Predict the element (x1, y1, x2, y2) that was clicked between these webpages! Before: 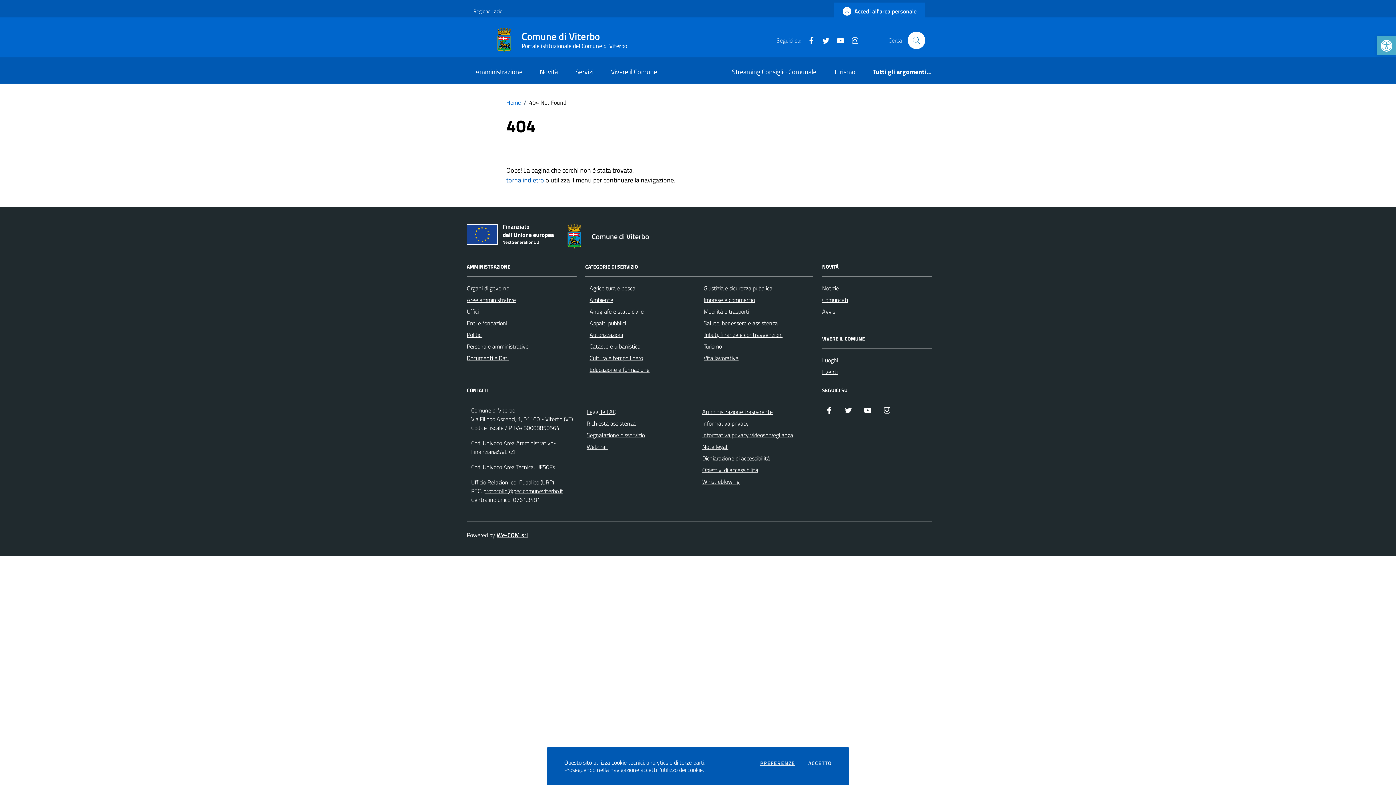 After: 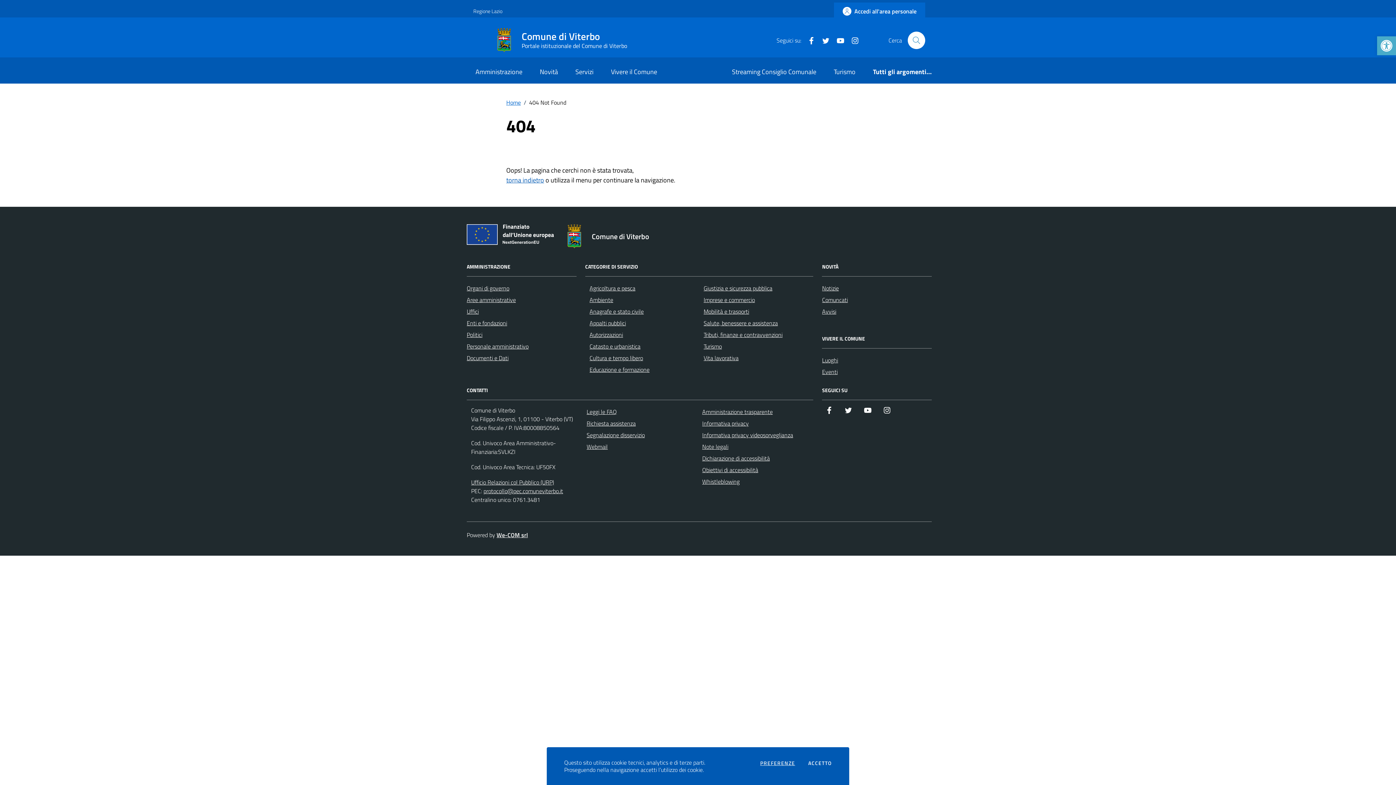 Action: bbox: (860, 403, 875, 417) label: YouTube